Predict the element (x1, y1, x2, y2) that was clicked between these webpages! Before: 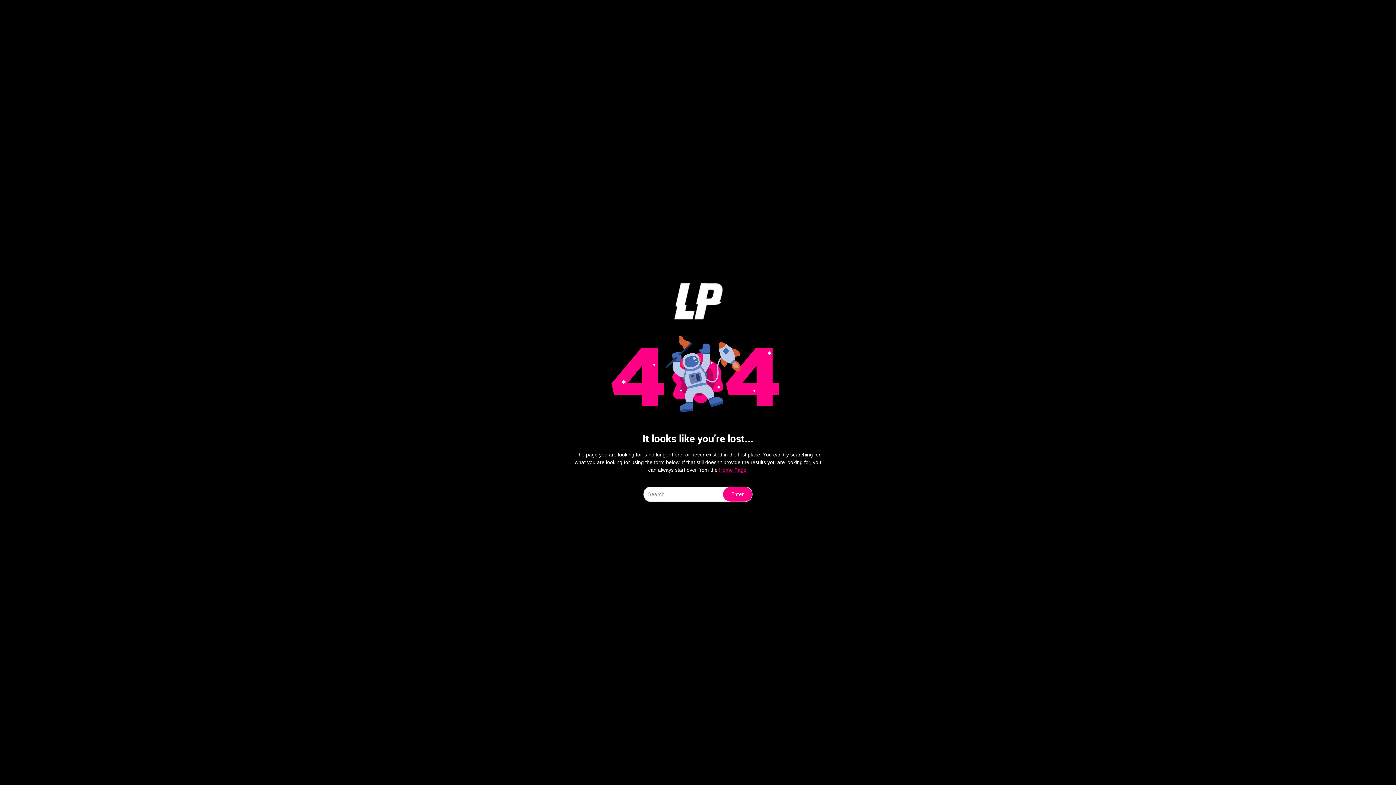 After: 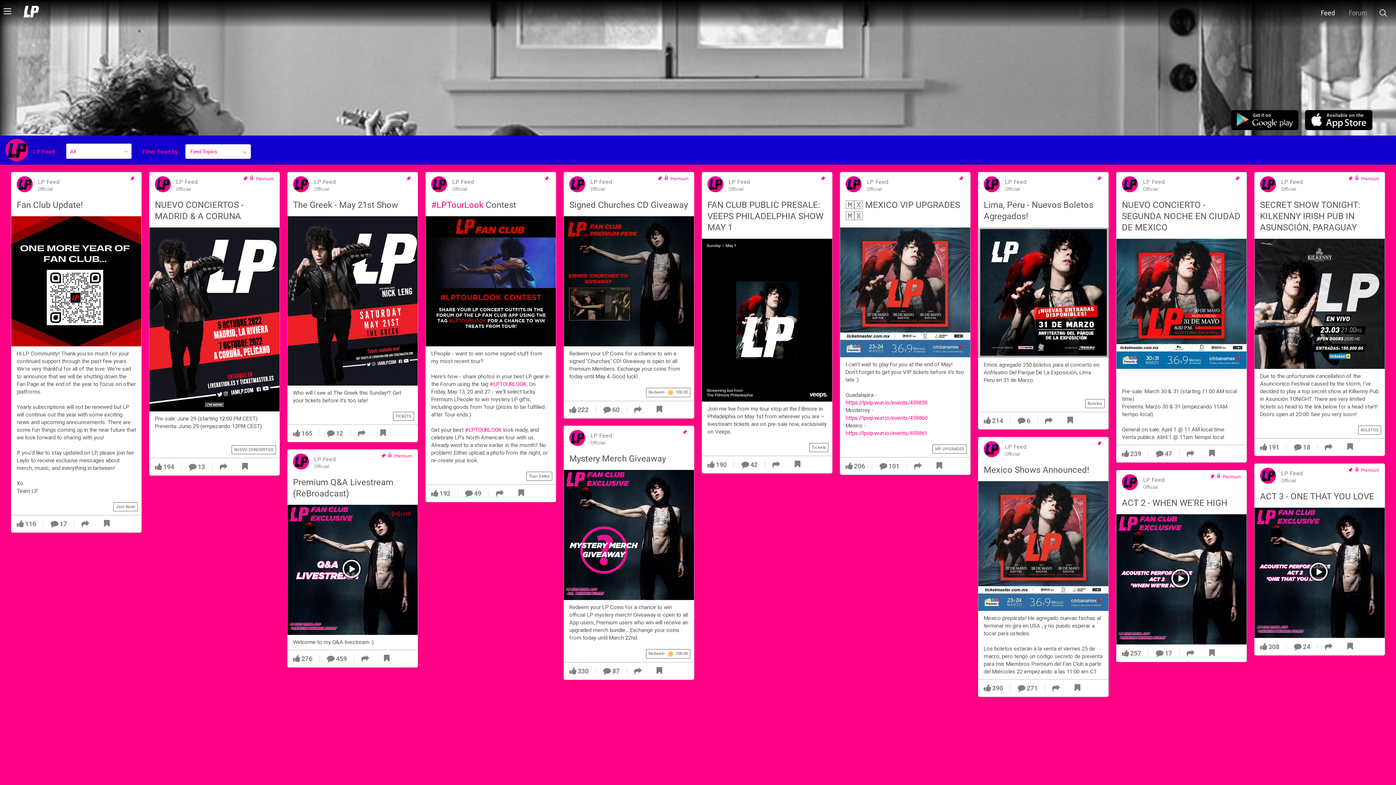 Action: label: Enter bbox: (723, 487, 752, 501)